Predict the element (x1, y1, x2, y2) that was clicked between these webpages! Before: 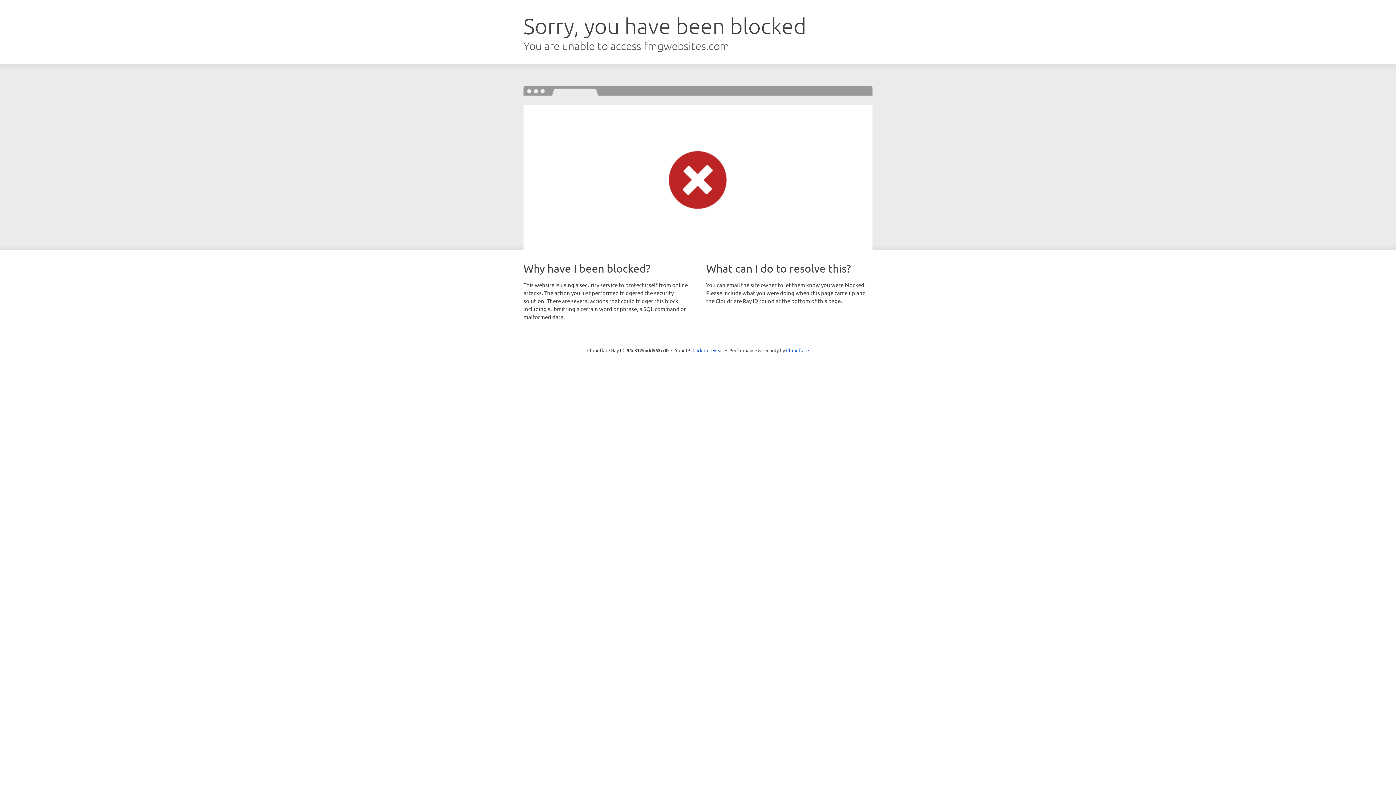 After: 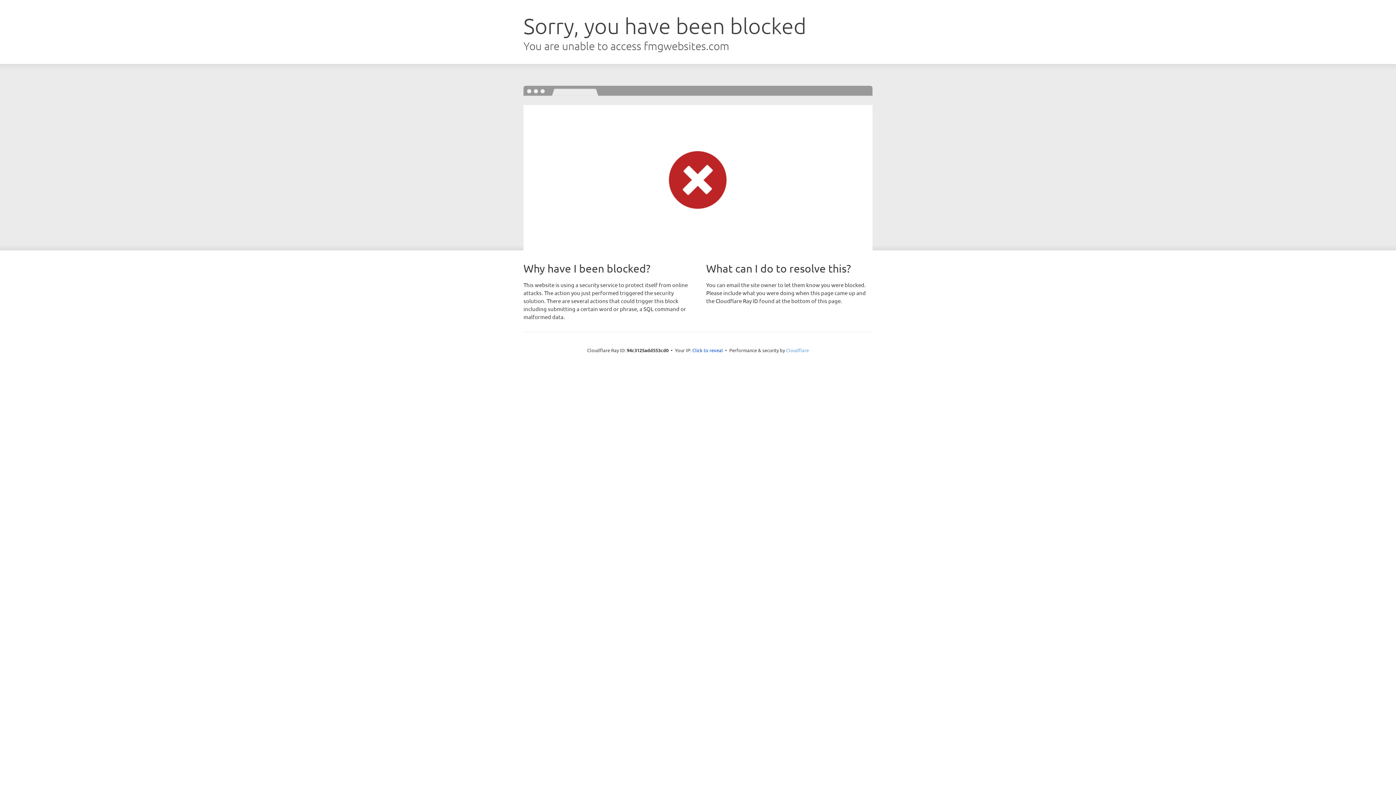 Action: bbox: (786, 347, 809, 353) label: Cloudflare